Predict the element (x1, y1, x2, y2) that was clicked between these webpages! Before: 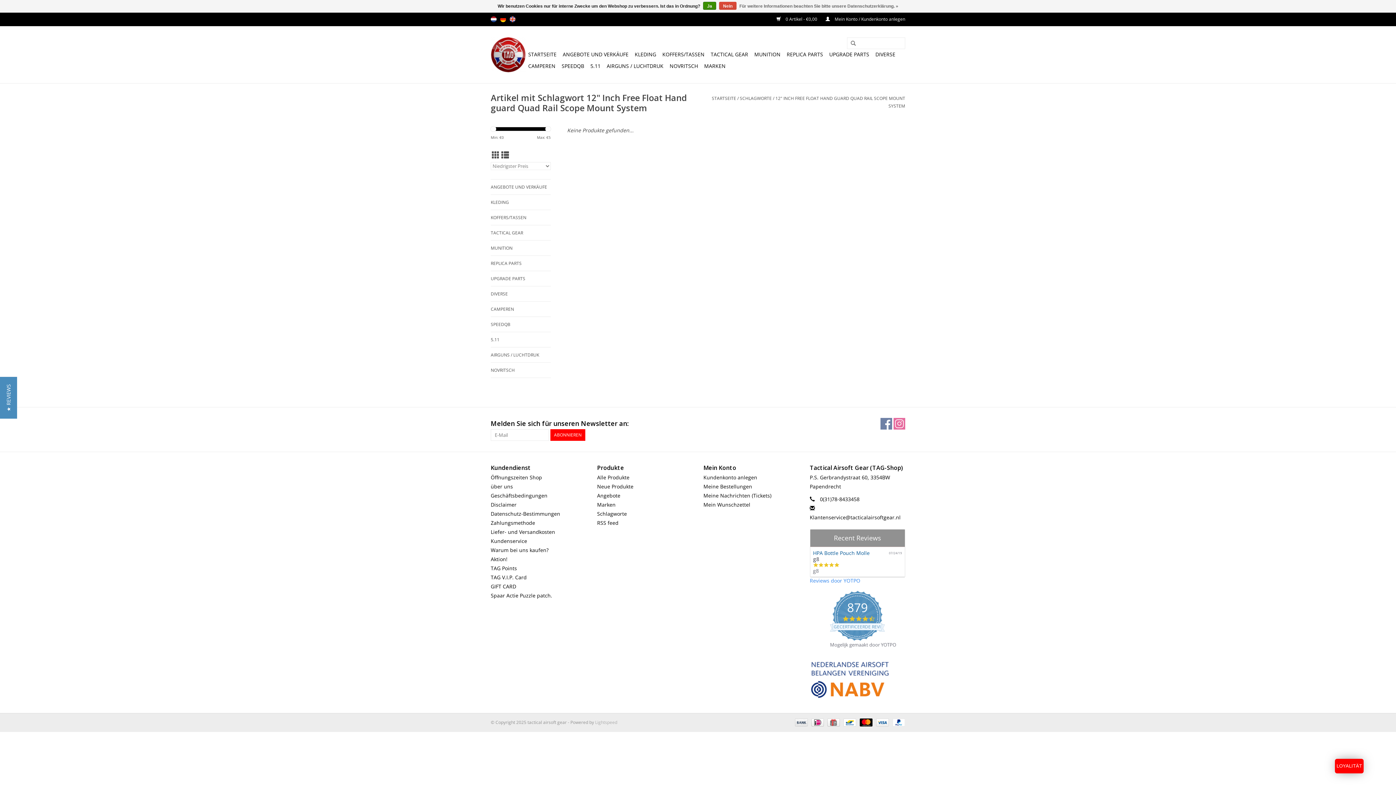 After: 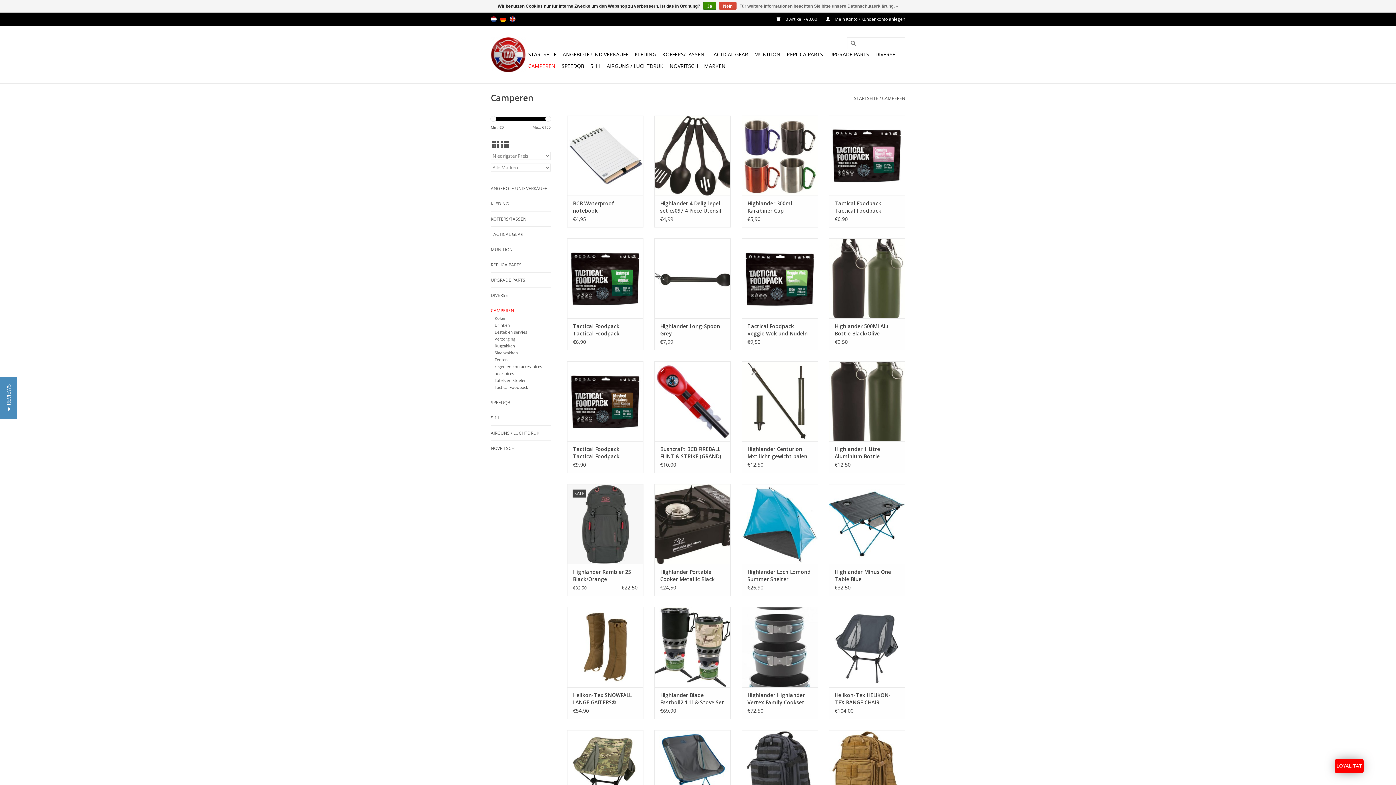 Action: bbox: (490, 305, 550, 313) label: CAMPEREN